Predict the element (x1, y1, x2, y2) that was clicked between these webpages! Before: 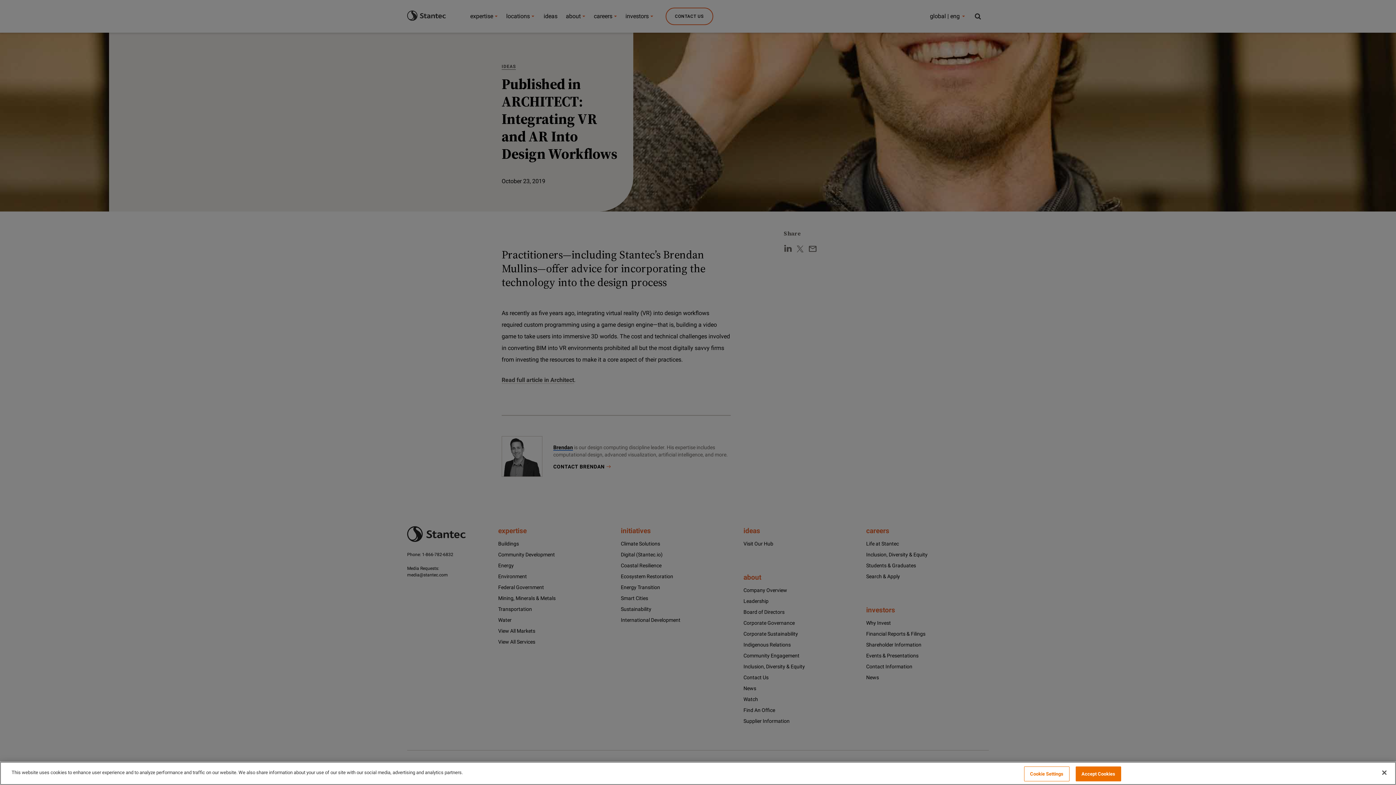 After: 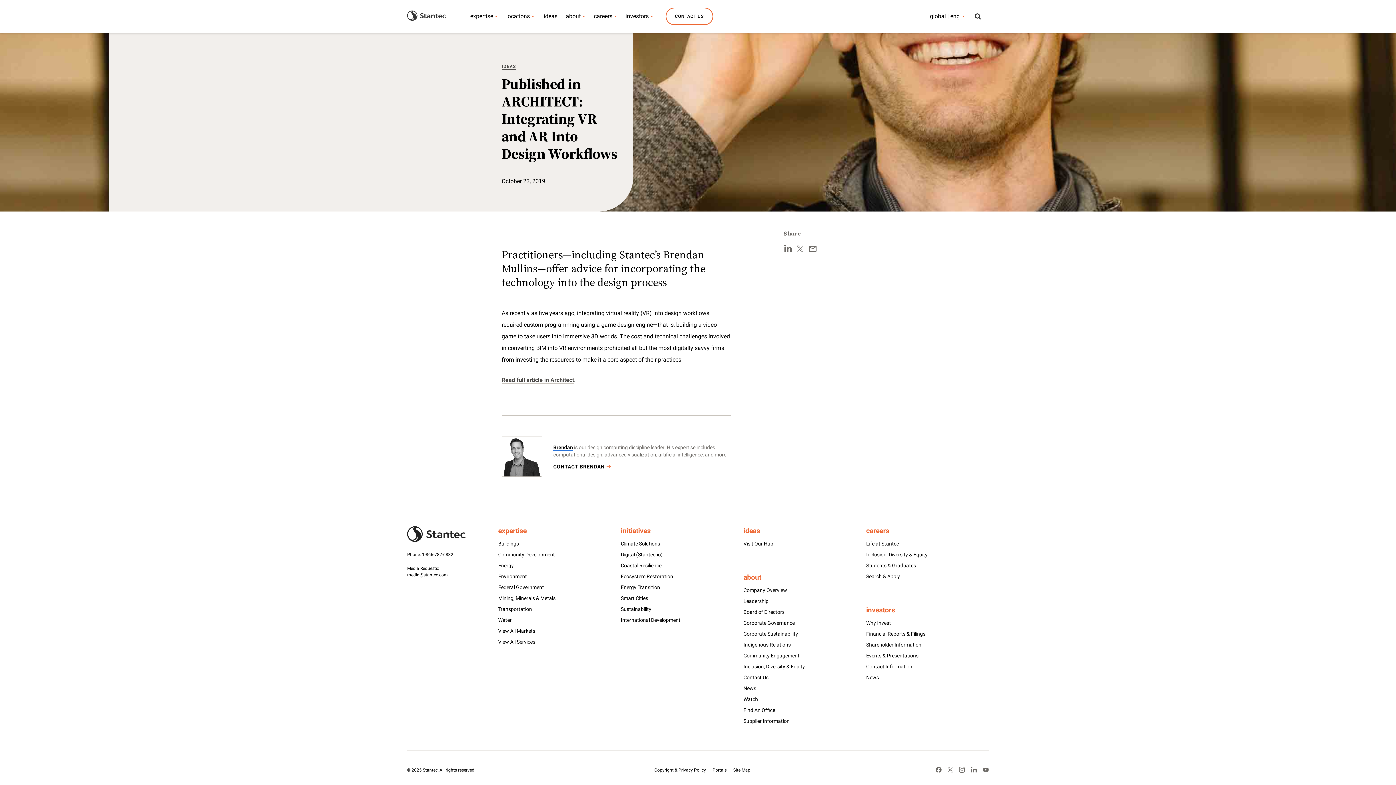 Action: bbox: (1075, 766, 1121, 781) label: Accept Cookies